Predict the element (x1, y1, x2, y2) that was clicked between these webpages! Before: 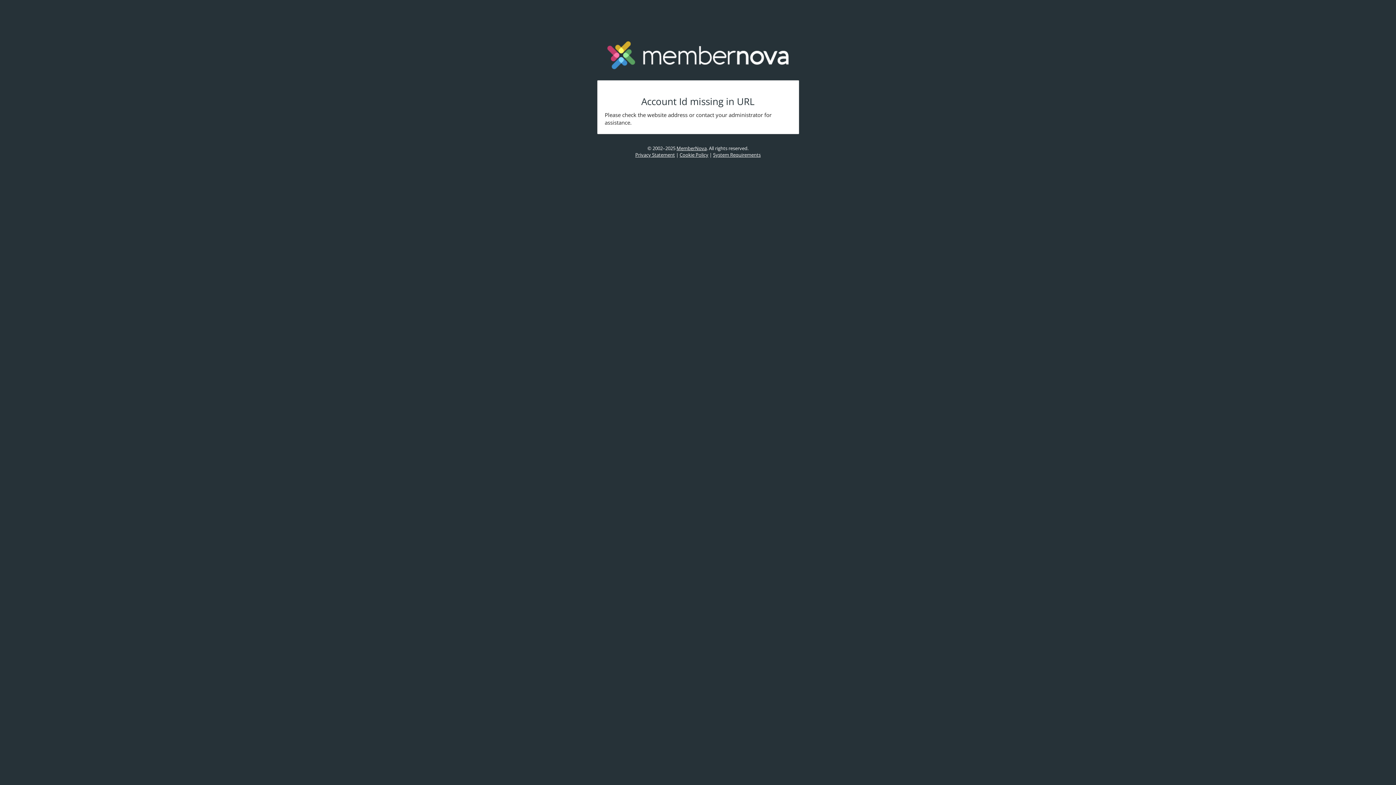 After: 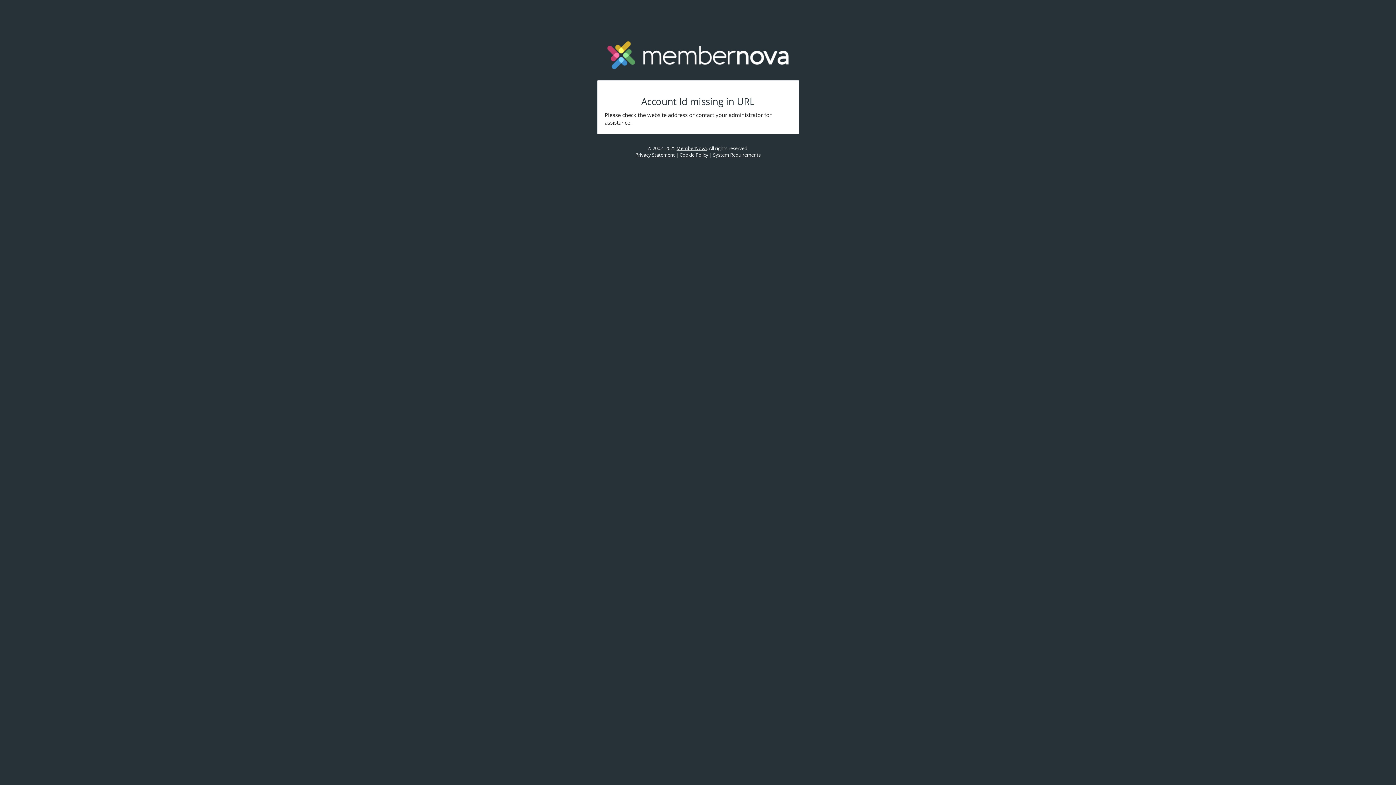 Action: bbox: (713, 151, 760, 158) label: System Requirements